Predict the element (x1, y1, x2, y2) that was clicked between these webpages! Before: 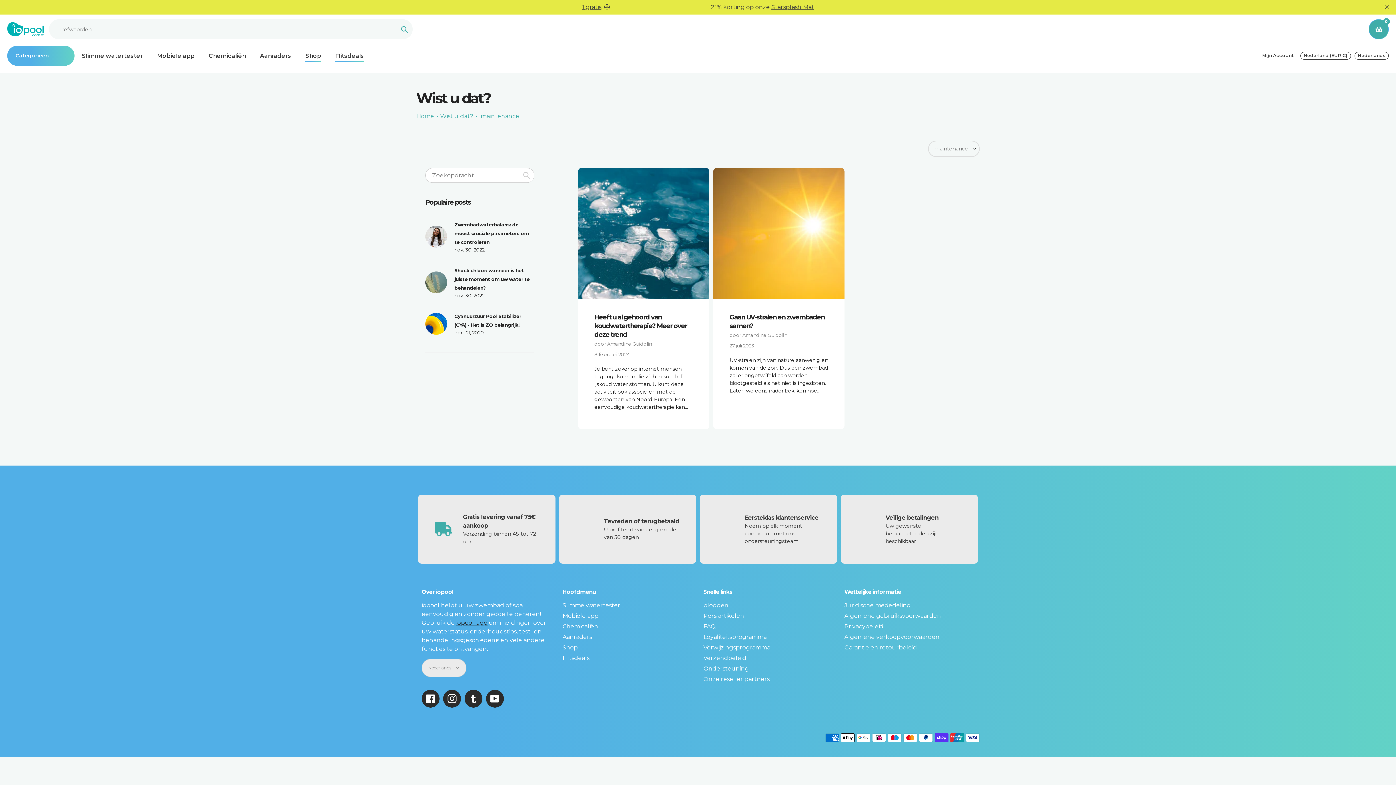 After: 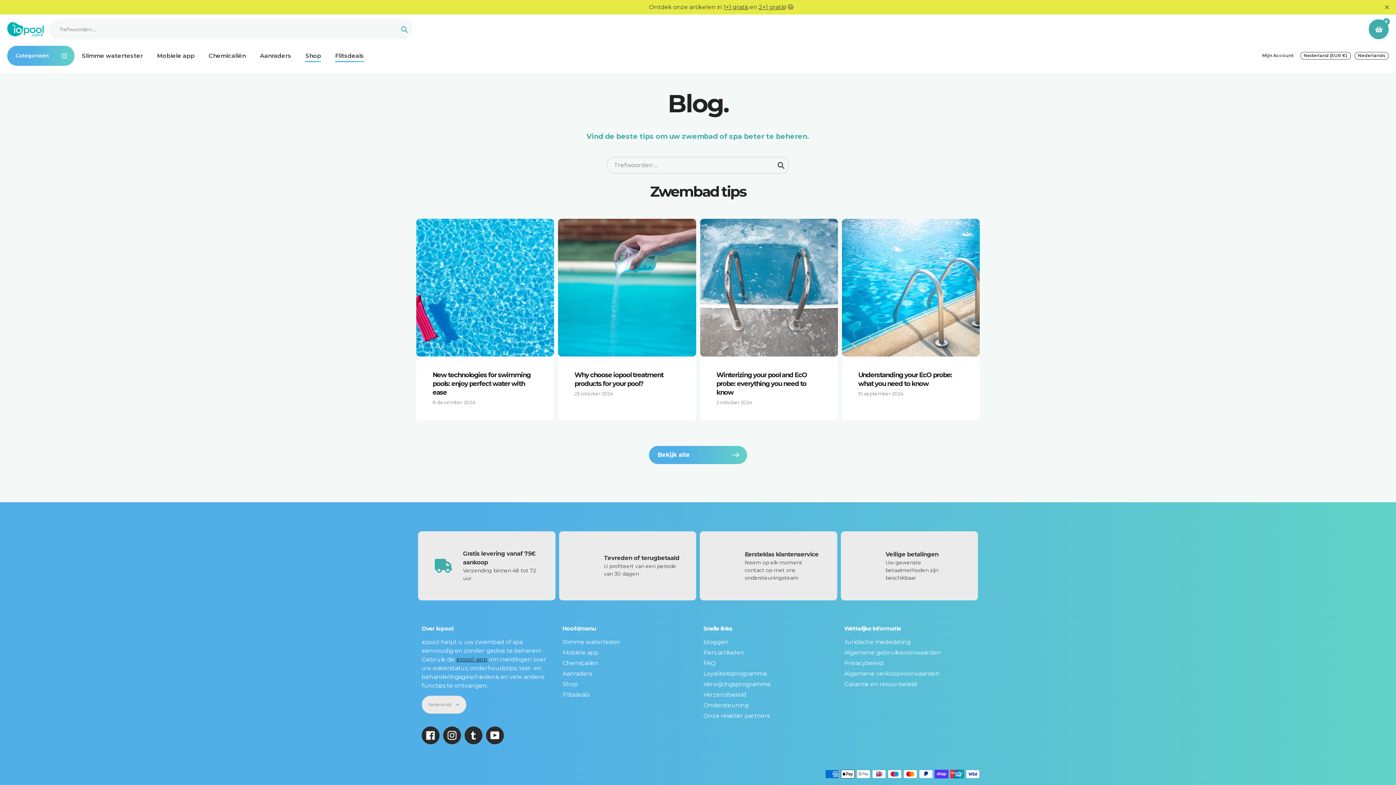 Action: bbox: (703, 602, 728, 609) label: bloggen